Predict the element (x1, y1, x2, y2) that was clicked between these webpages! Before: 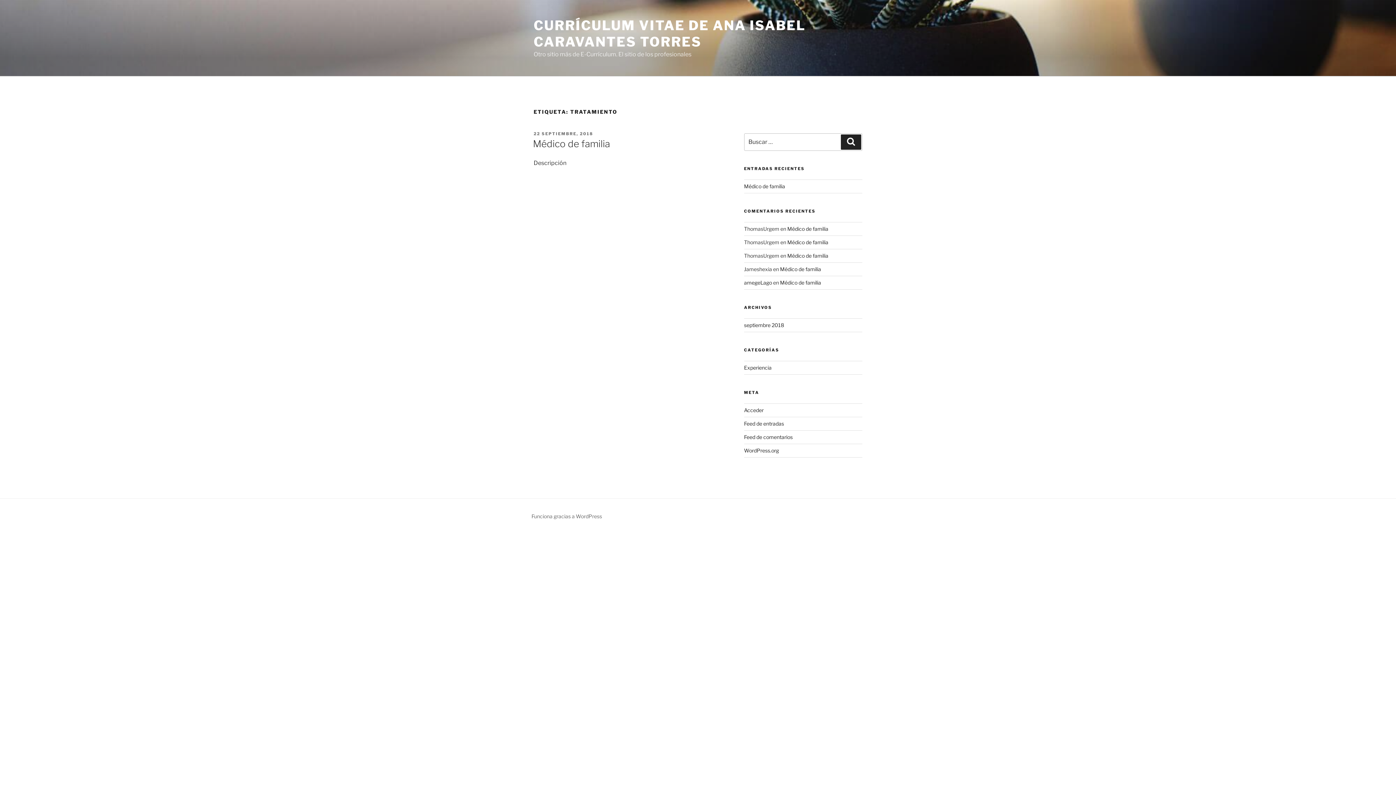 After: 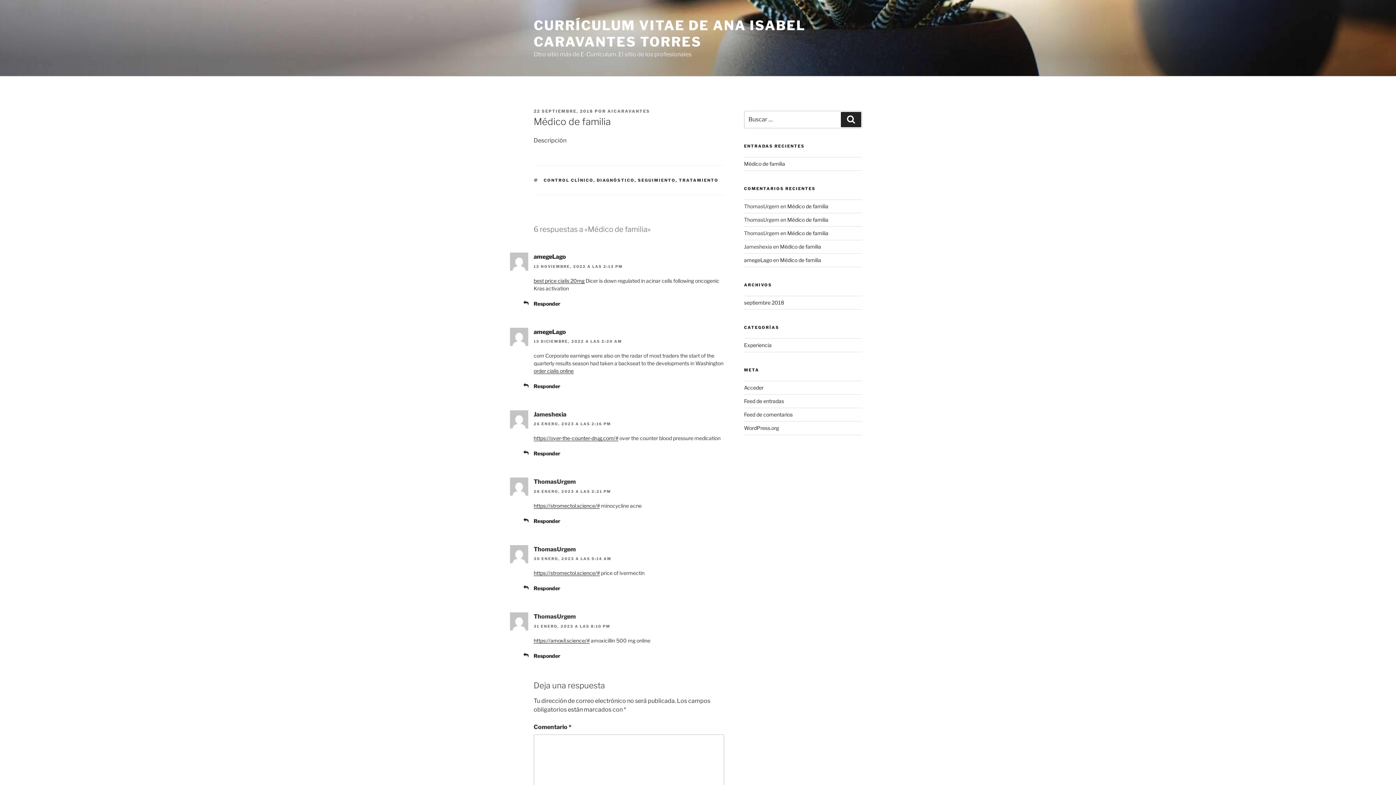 Action: bbox: (744, 183, 785, 189) label: Médico de familia